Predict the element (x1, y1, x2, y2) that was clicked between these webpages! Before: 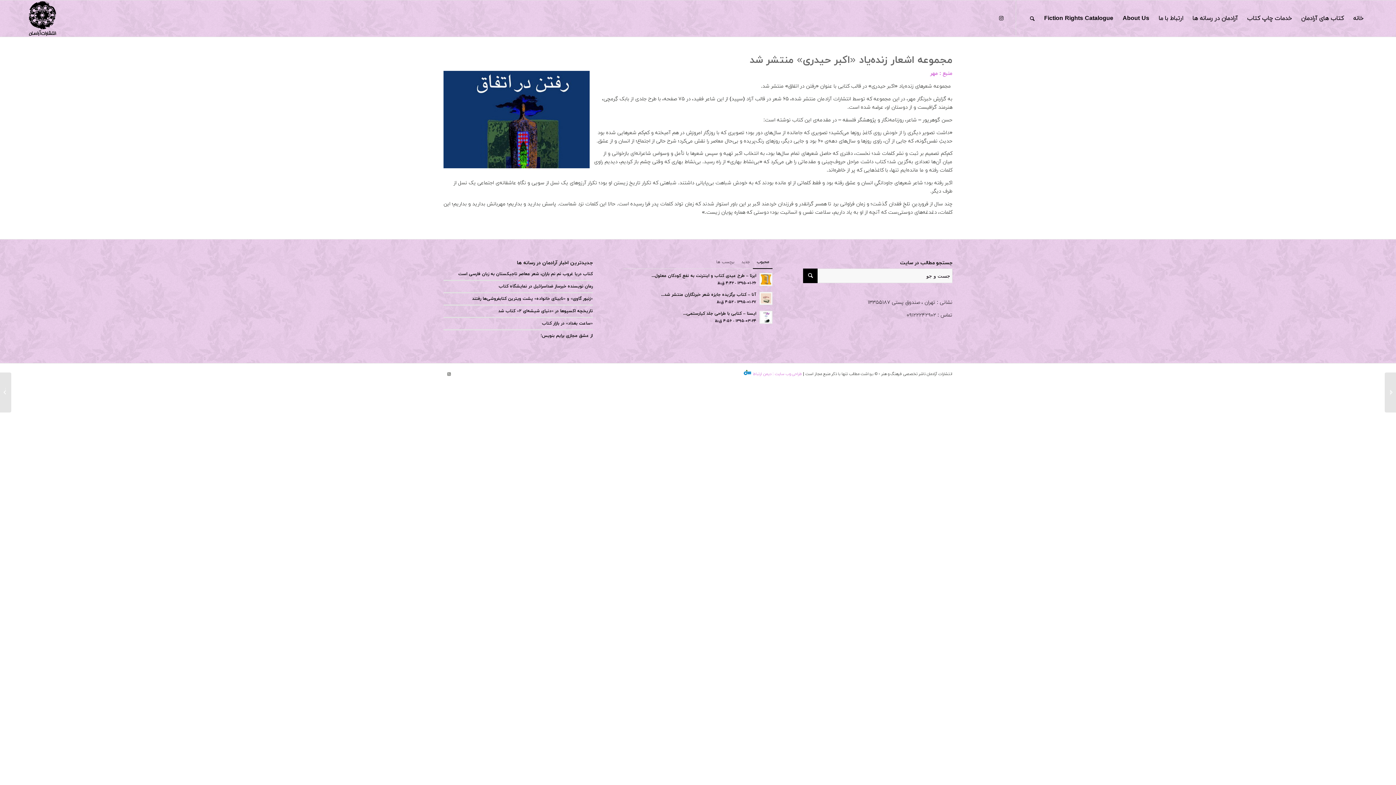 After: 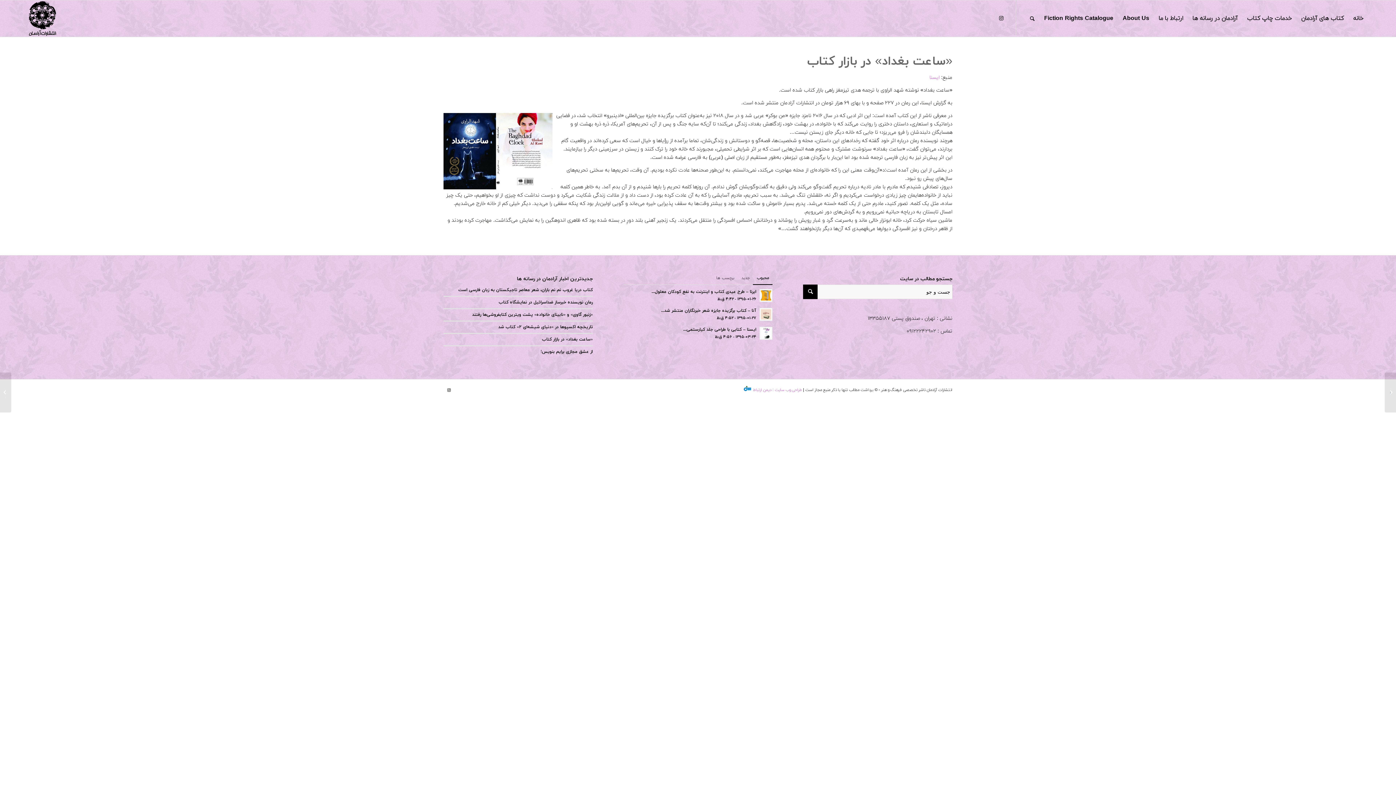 Action: bbox: (542, 320, 592, 326) label: «ساعت بغداد» در بازار کتاب